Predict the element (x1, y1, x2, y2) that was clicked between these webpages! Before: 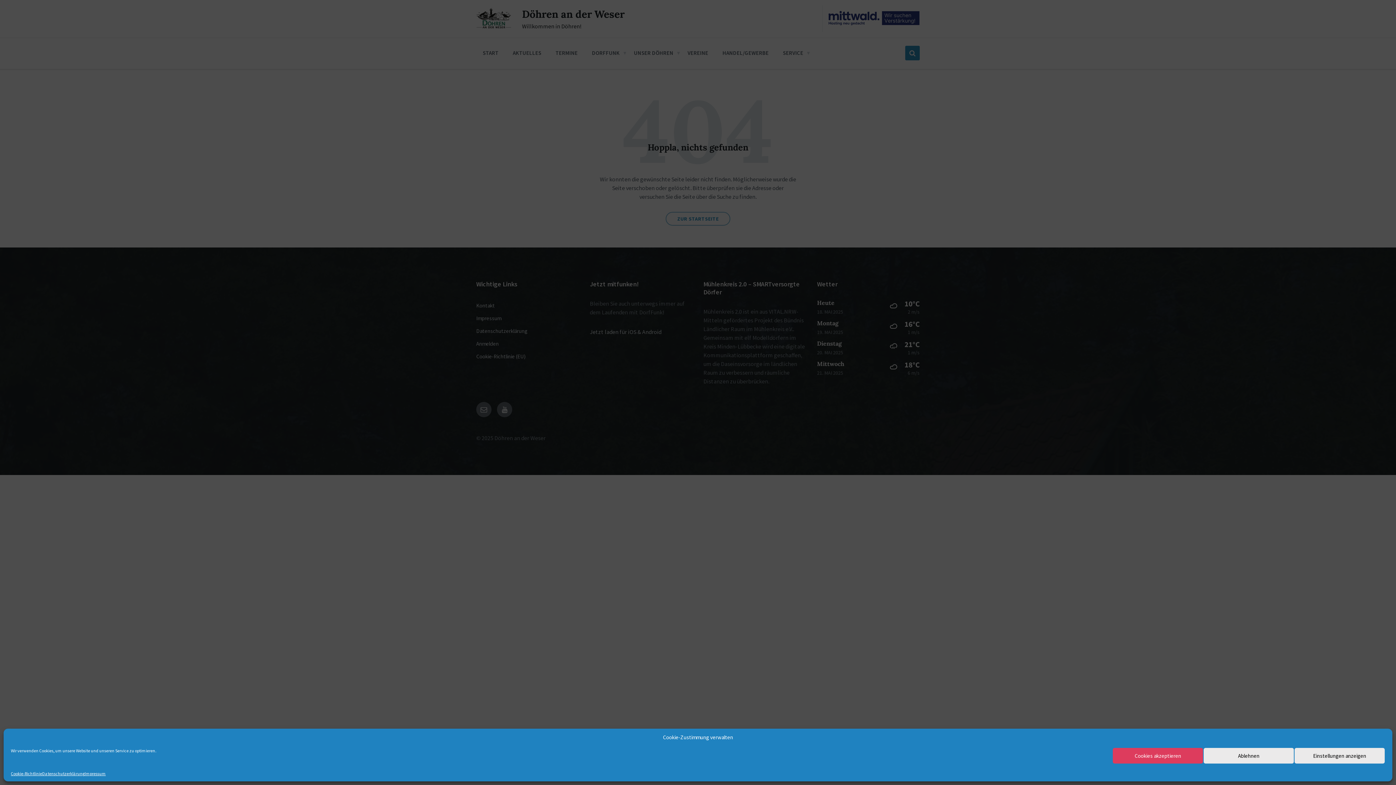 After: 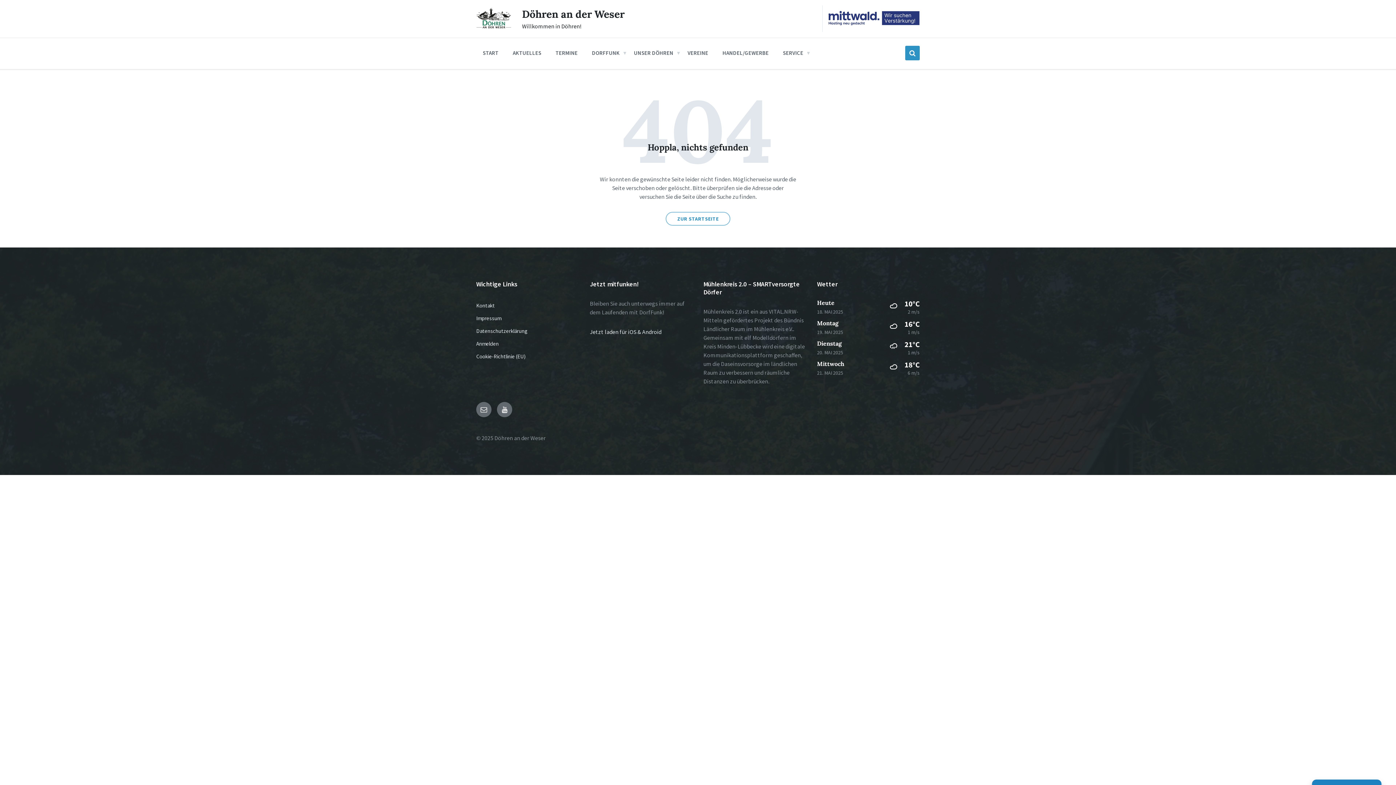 Action: bbox: (1203, 748, 1294, 764) label: Ablehnen